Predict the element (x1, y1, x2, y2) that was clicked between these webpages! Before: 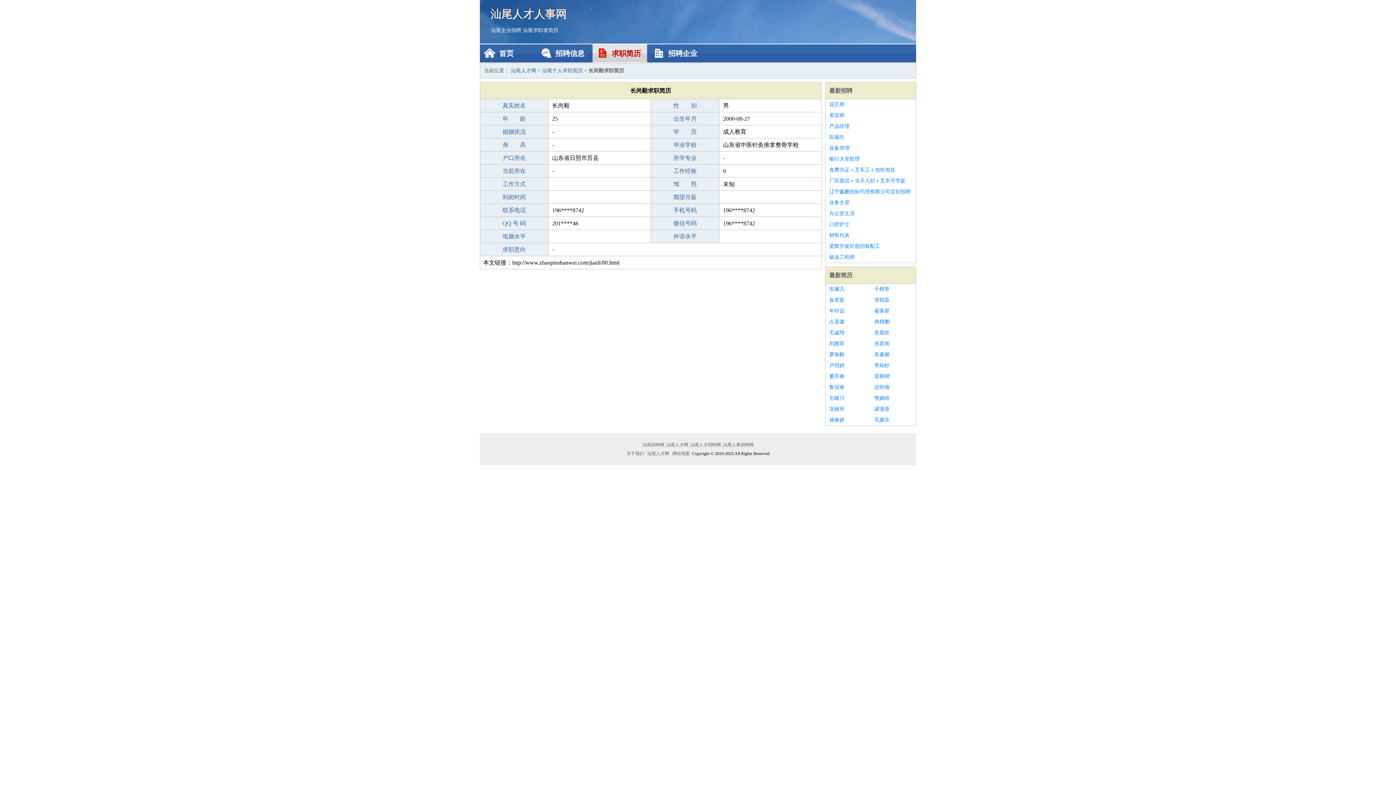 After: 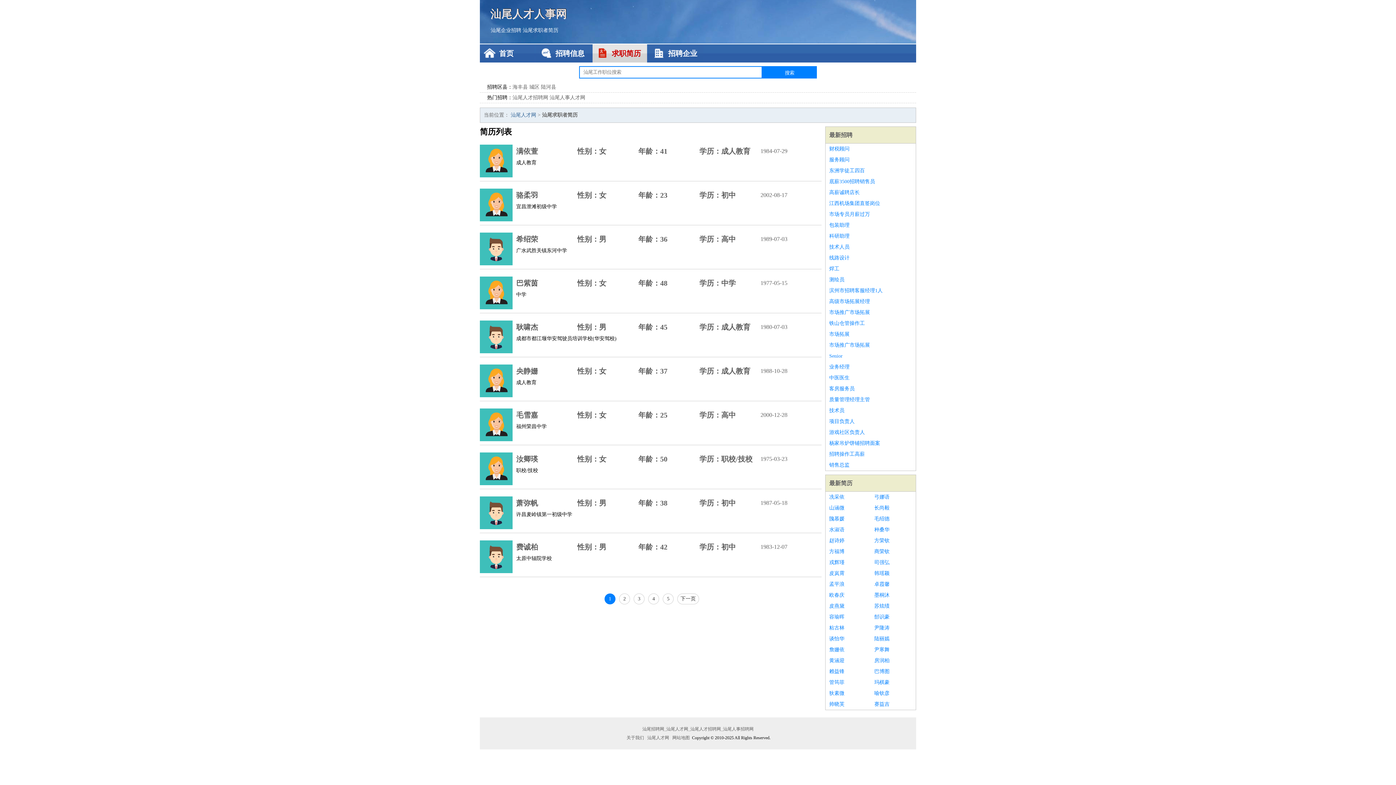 Action: bbox: (592, 44, 647, 62) label: 求职简历